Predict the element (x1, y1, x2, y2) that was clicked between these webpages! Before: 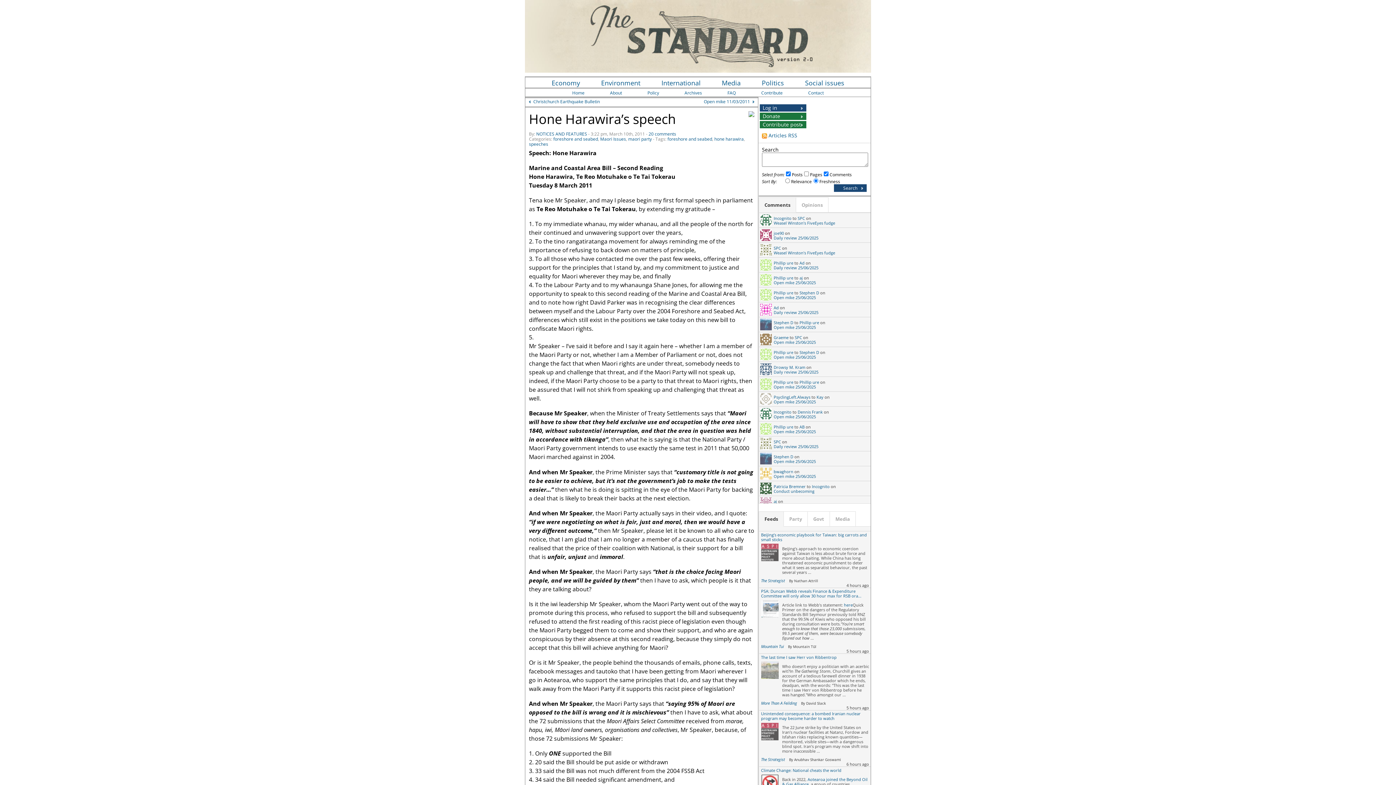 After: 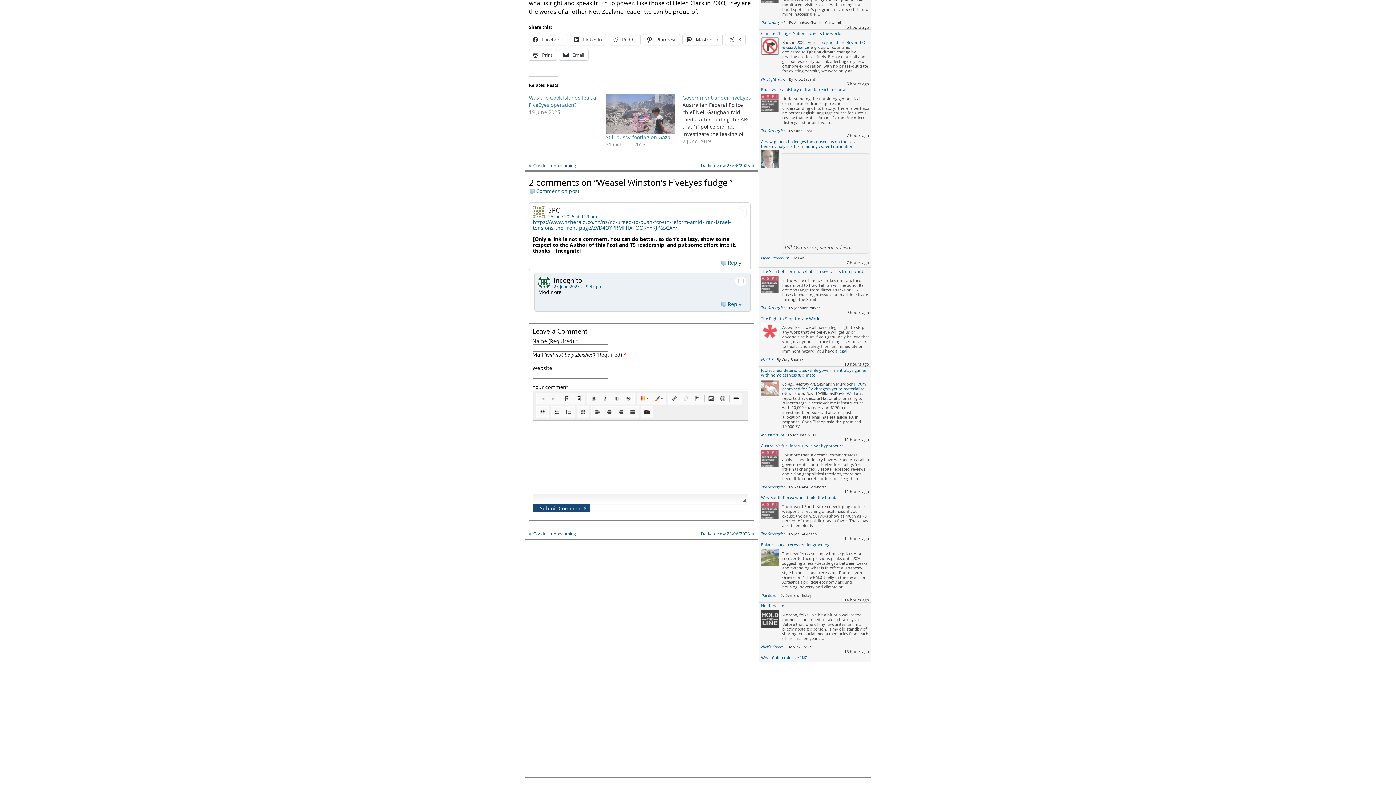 Action: bbox: (773, 220, 835, 225) label: Weasel Winston’s FiveEyes fudge